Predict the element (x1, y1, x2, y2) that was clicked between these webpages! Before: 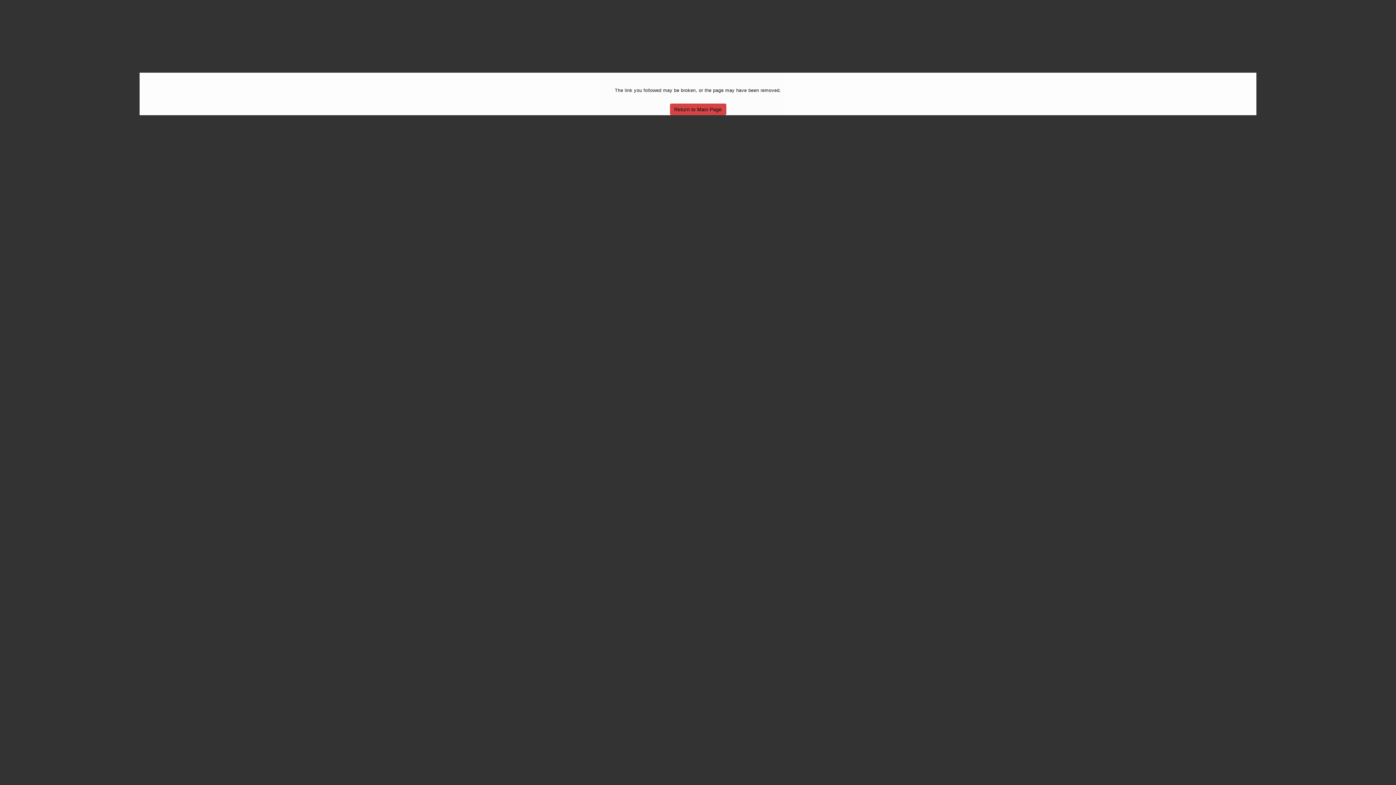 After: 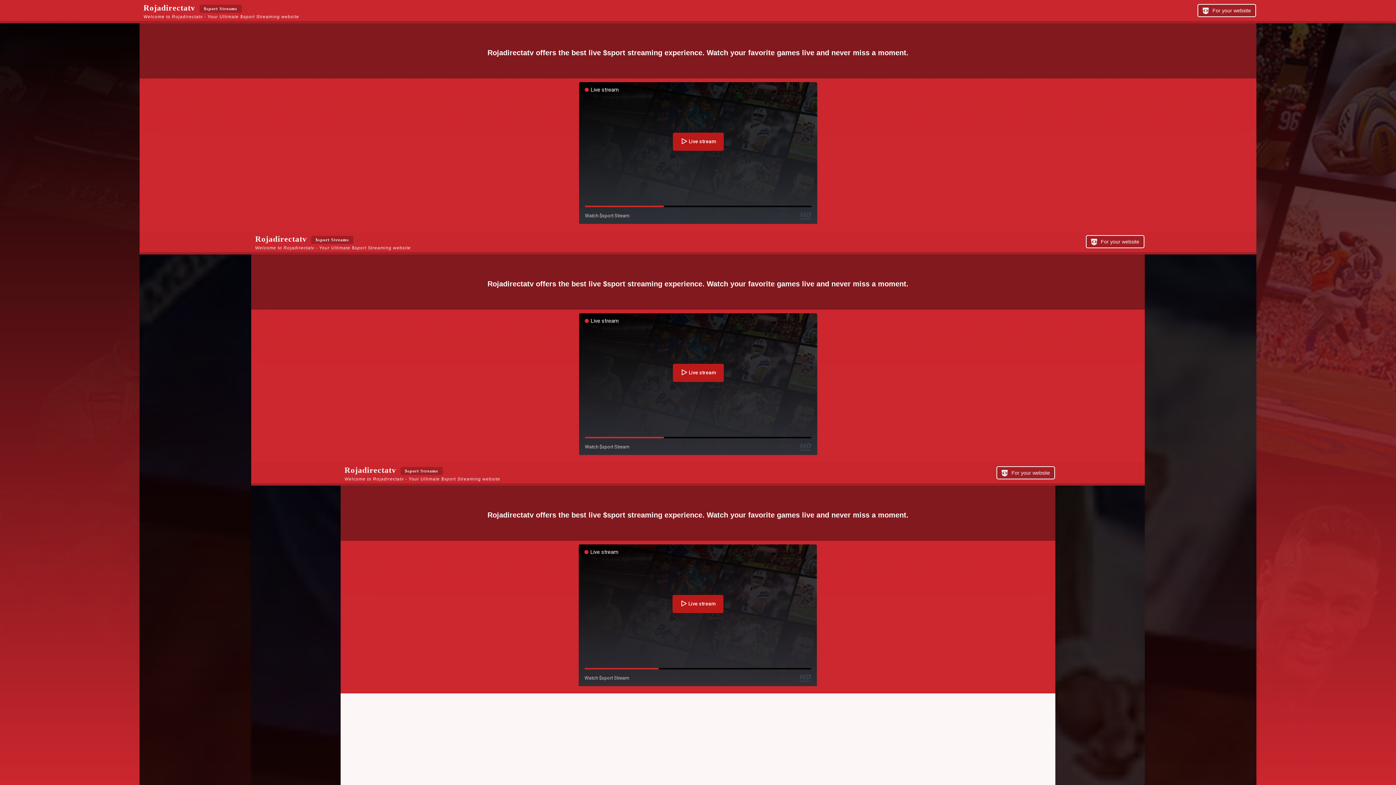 Action: label: Return to Main Page bbox: (670, 103, 726, 115)